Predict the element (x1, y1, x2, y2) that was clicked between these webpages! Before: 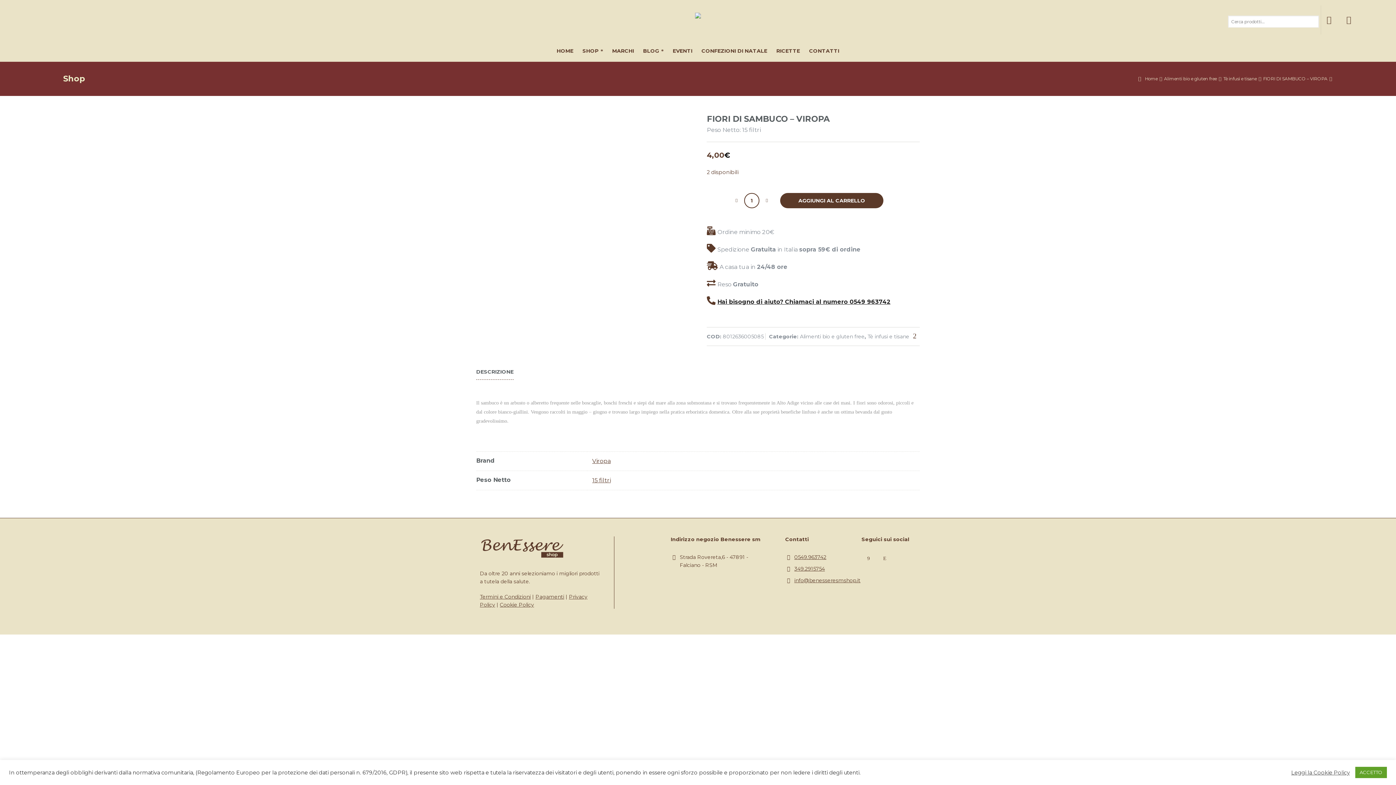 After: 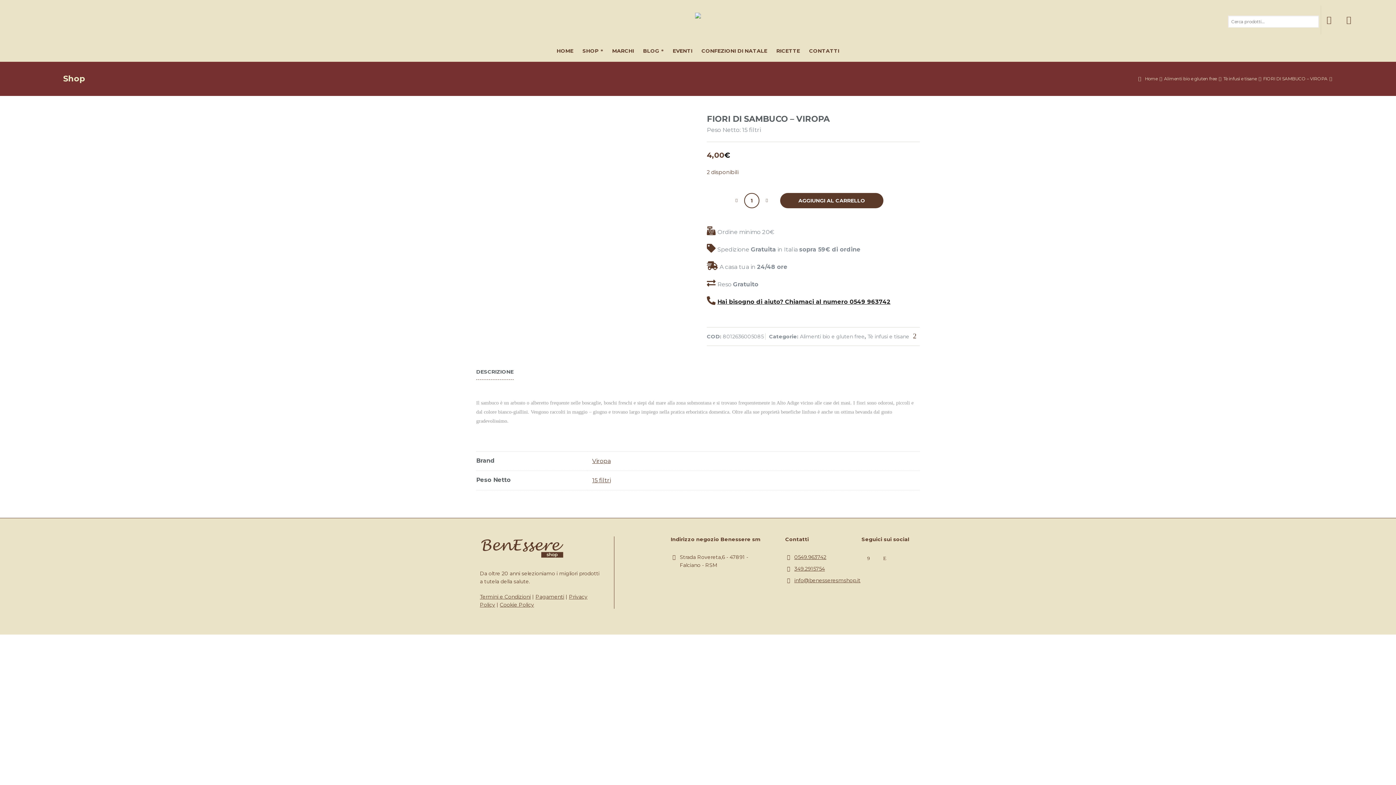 Action: bbox: (1355, 767, 1387, 778) label: ACCETTO